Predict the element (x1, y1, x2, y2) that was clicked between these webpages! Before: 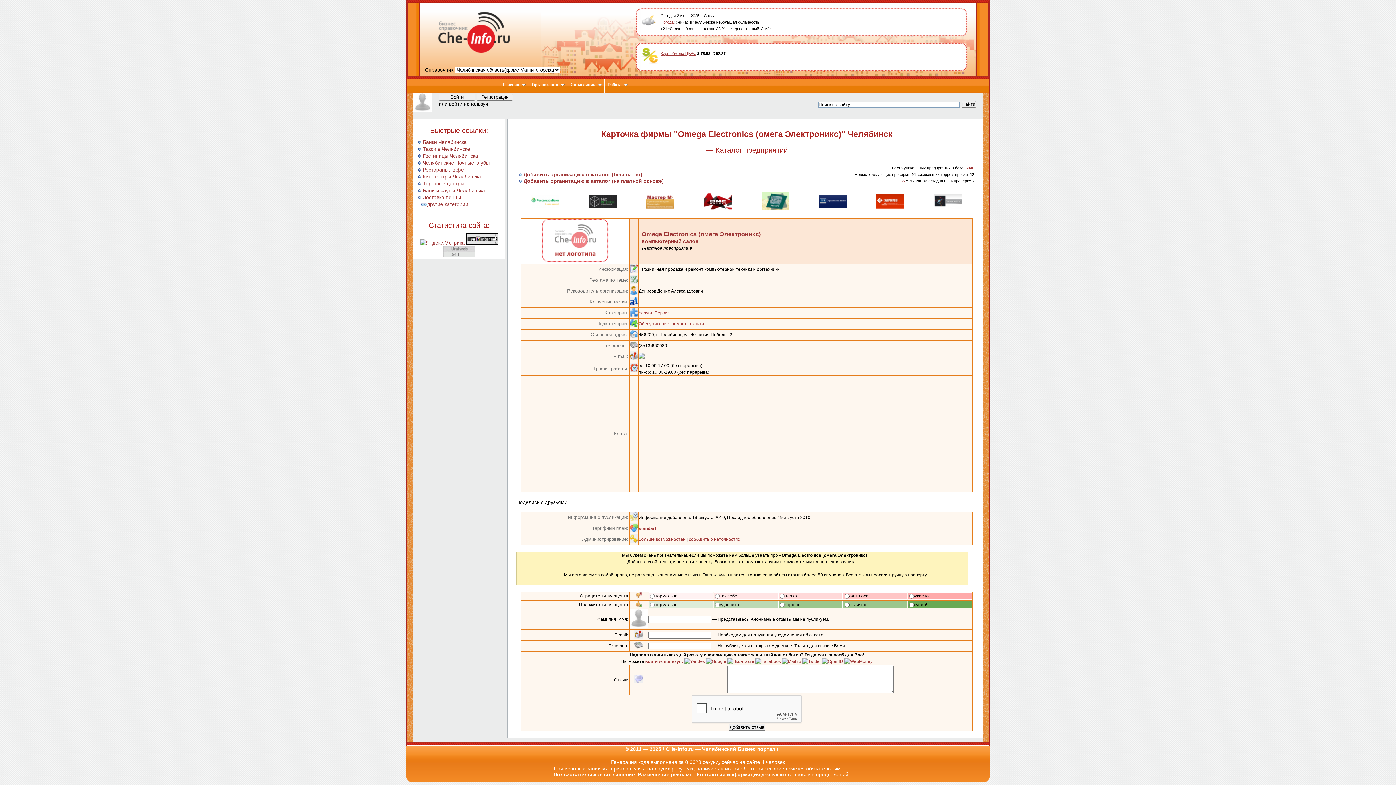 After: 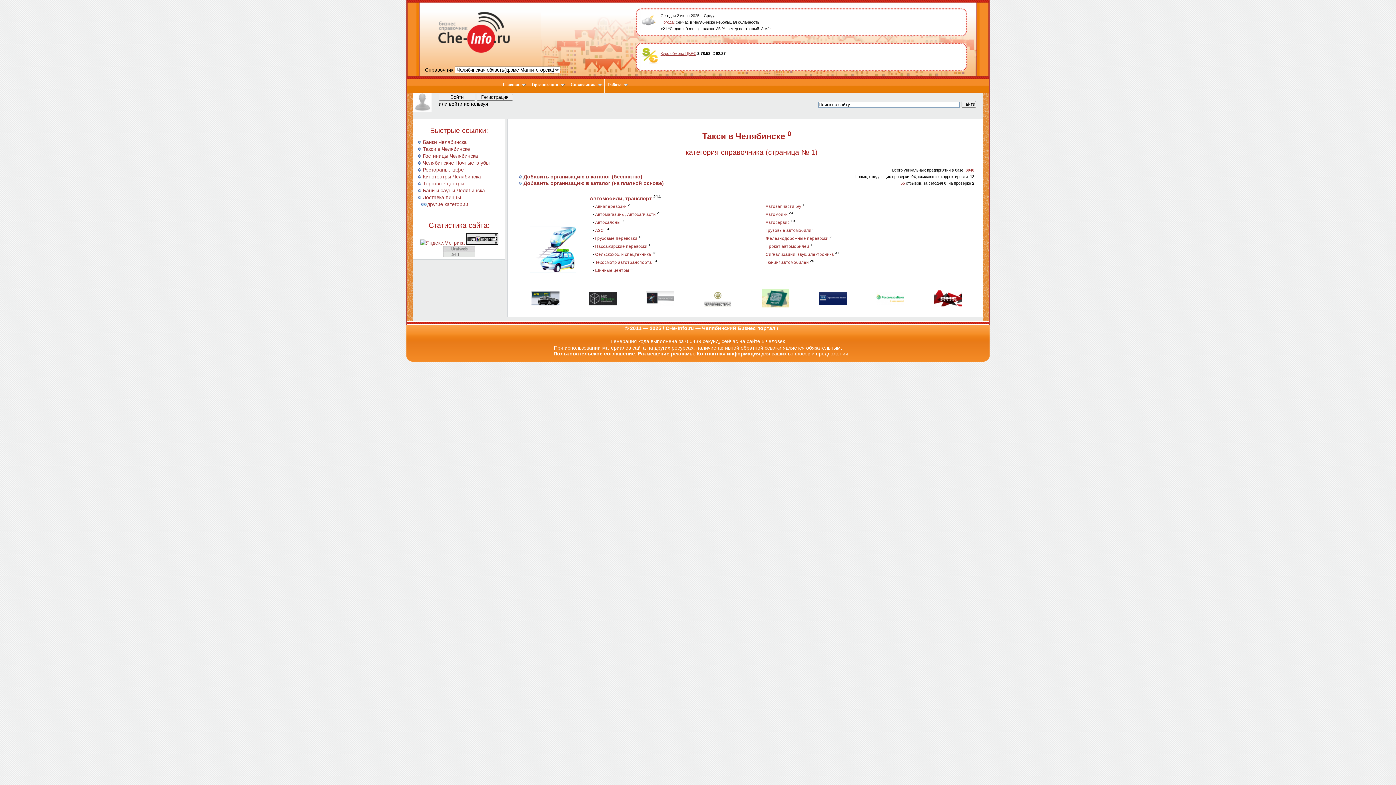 Action: label: Такси в Челябинске bbox: (422, 146, 470, 152)